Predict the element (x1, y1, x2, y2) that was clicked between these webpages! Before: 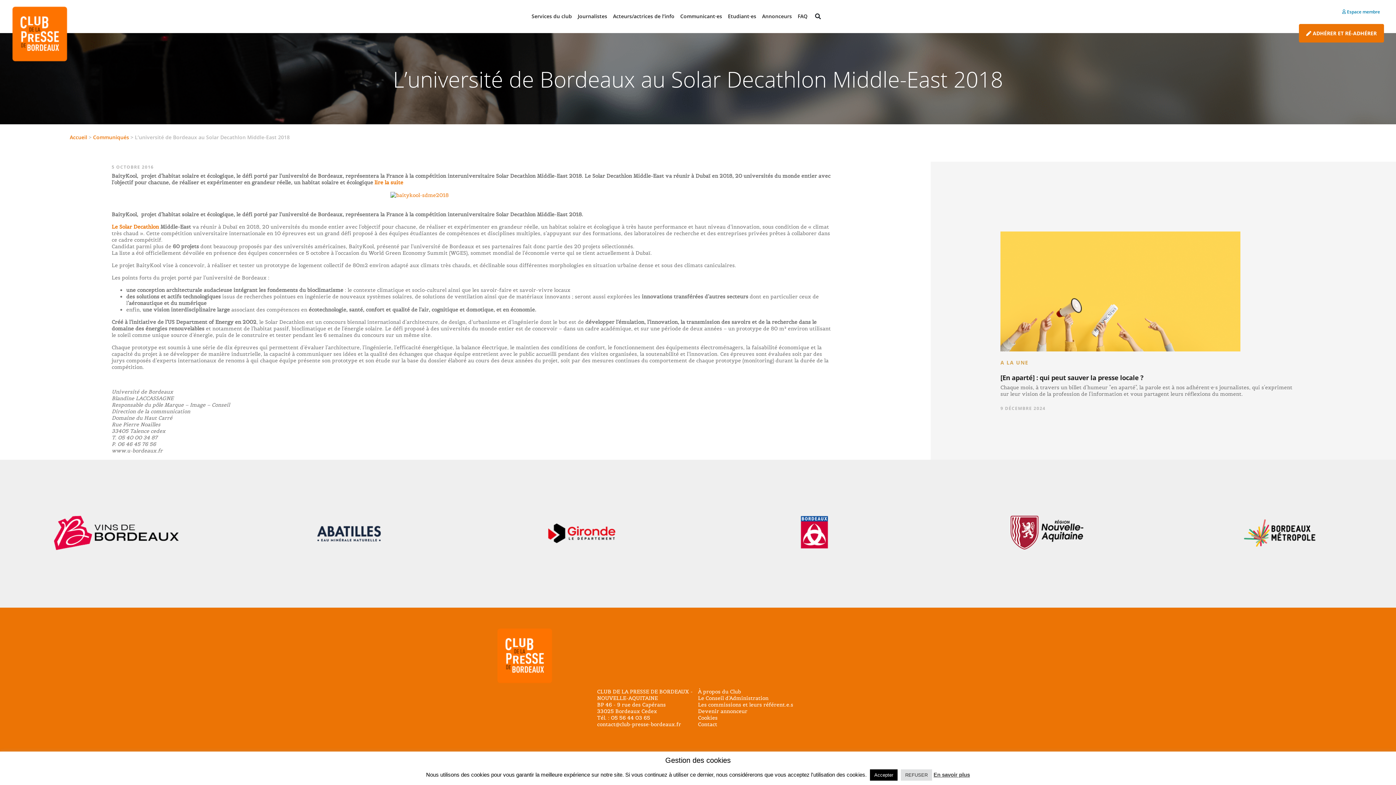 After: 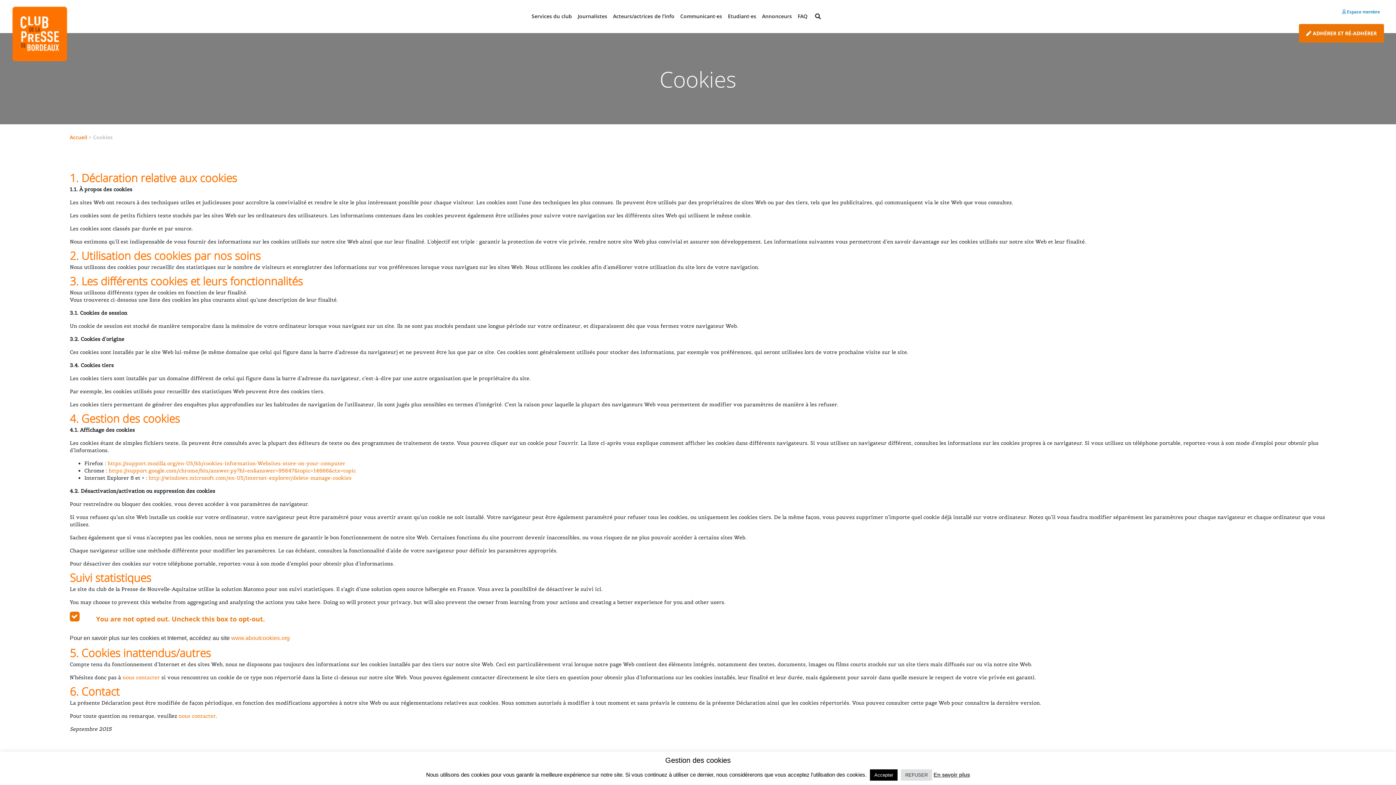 Action: bbox: (698, 714, 799, 721) label: Cookies